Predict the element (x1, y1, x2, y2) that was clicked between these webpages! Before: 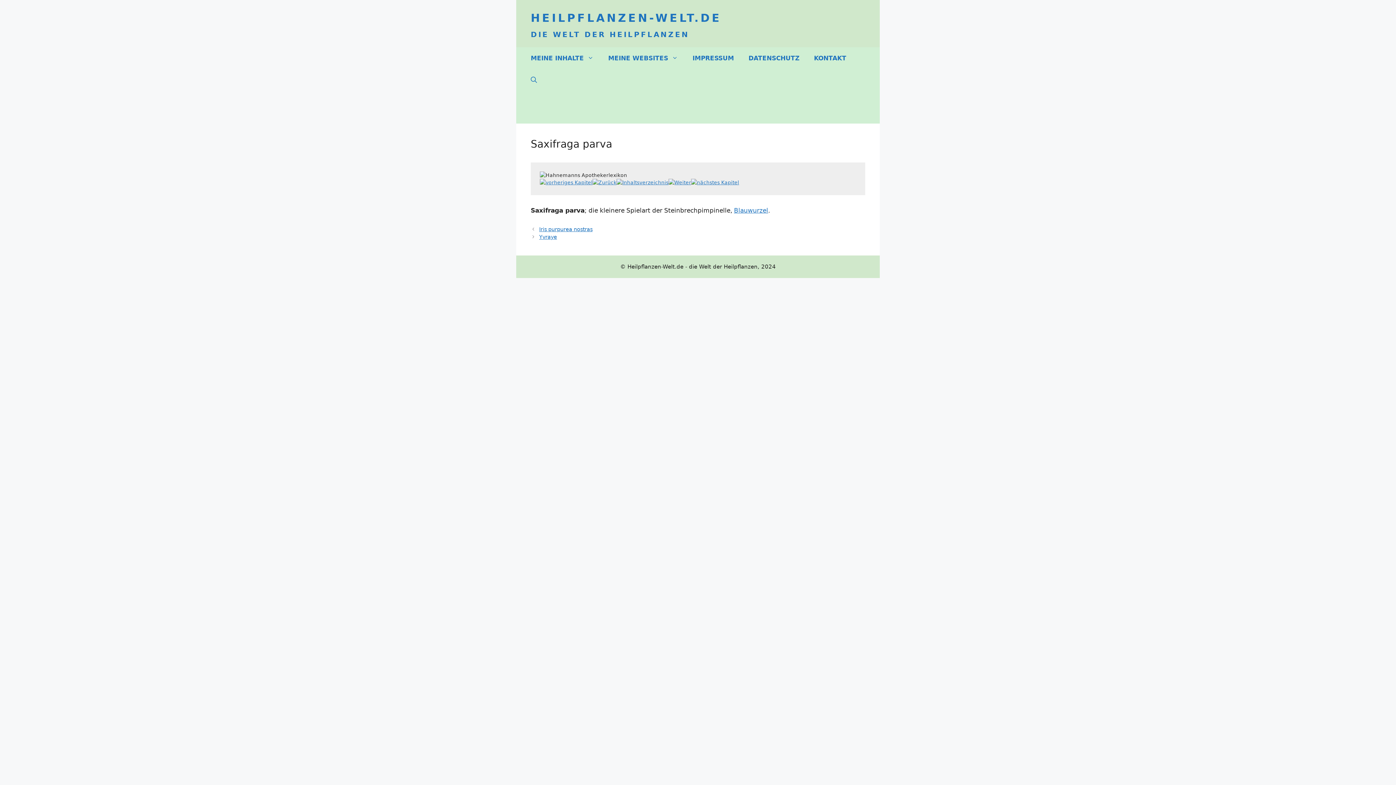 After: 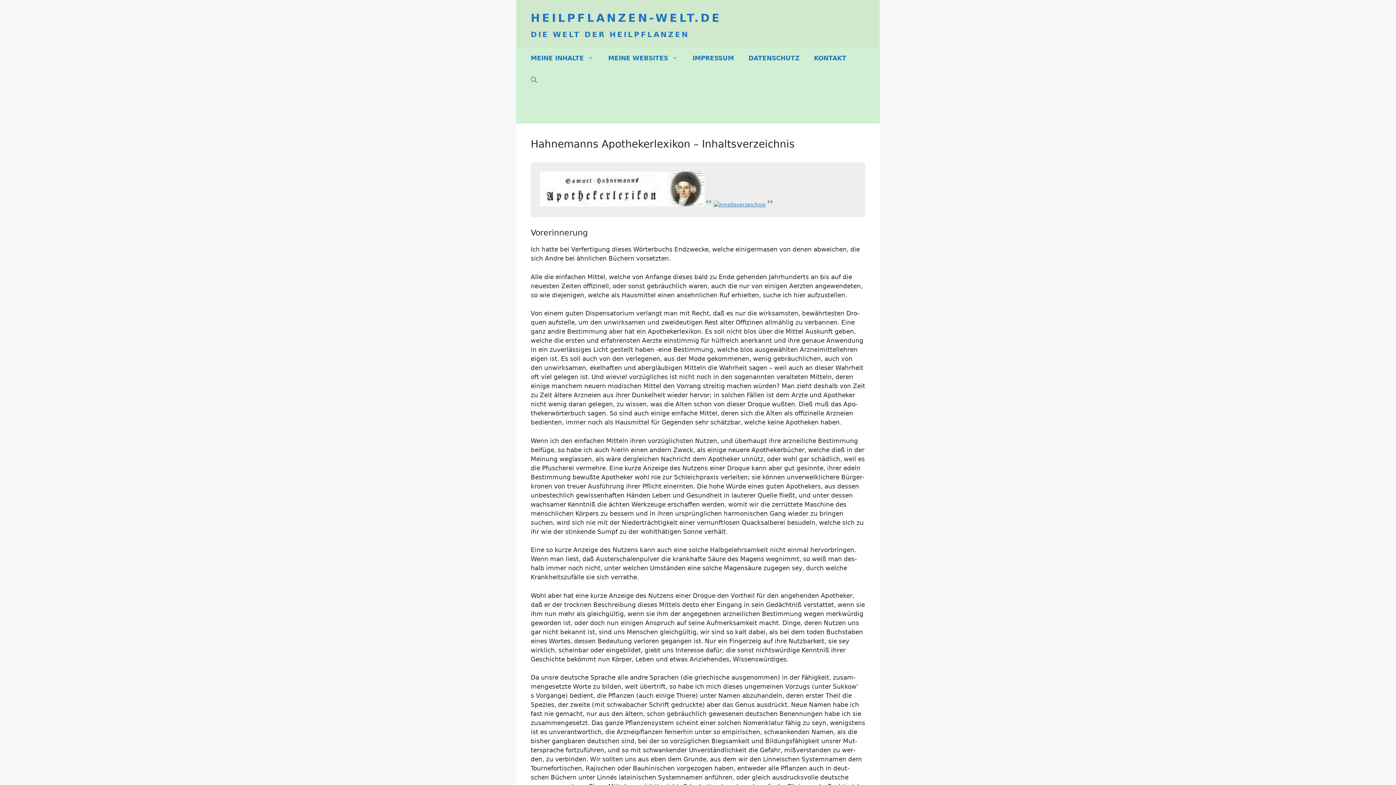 Action: bbox: (616, 179, 668, 185)